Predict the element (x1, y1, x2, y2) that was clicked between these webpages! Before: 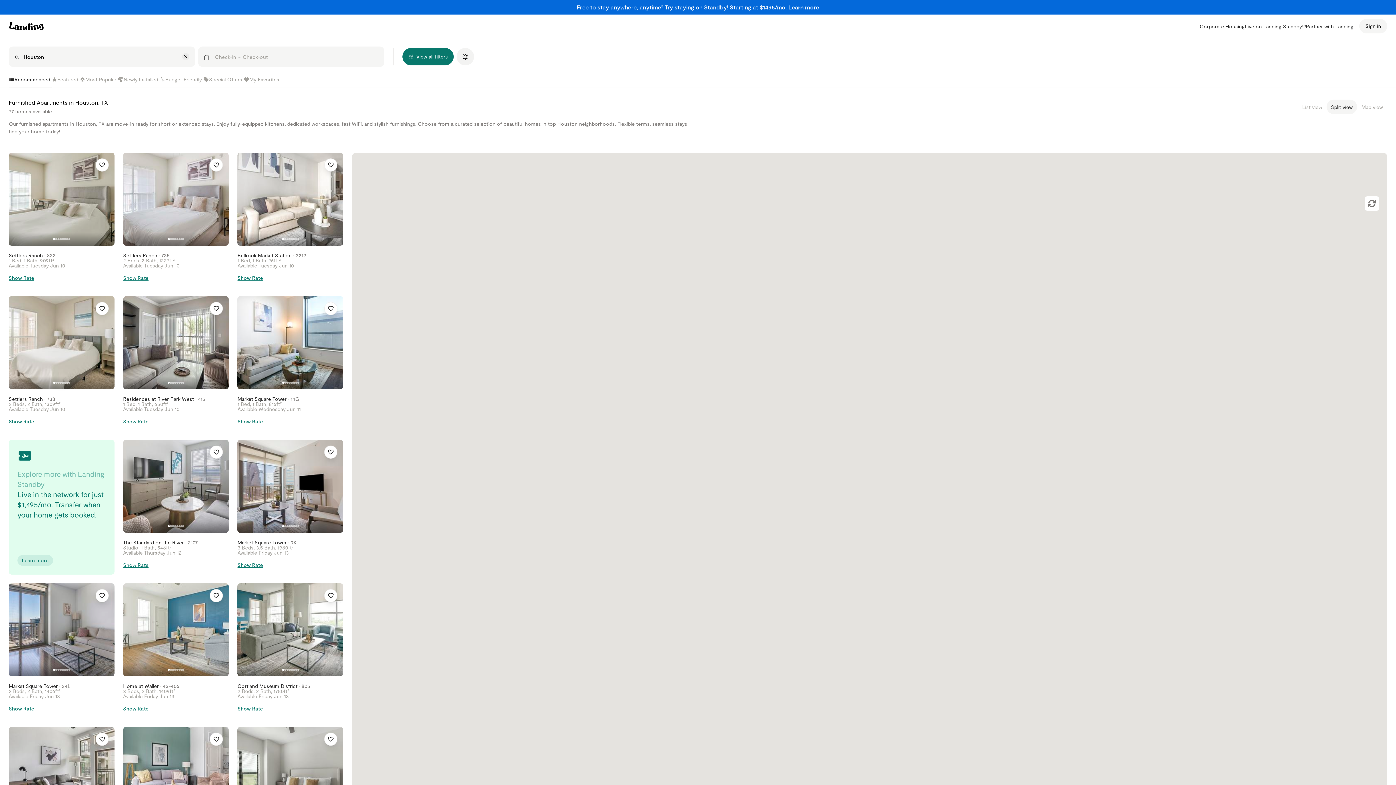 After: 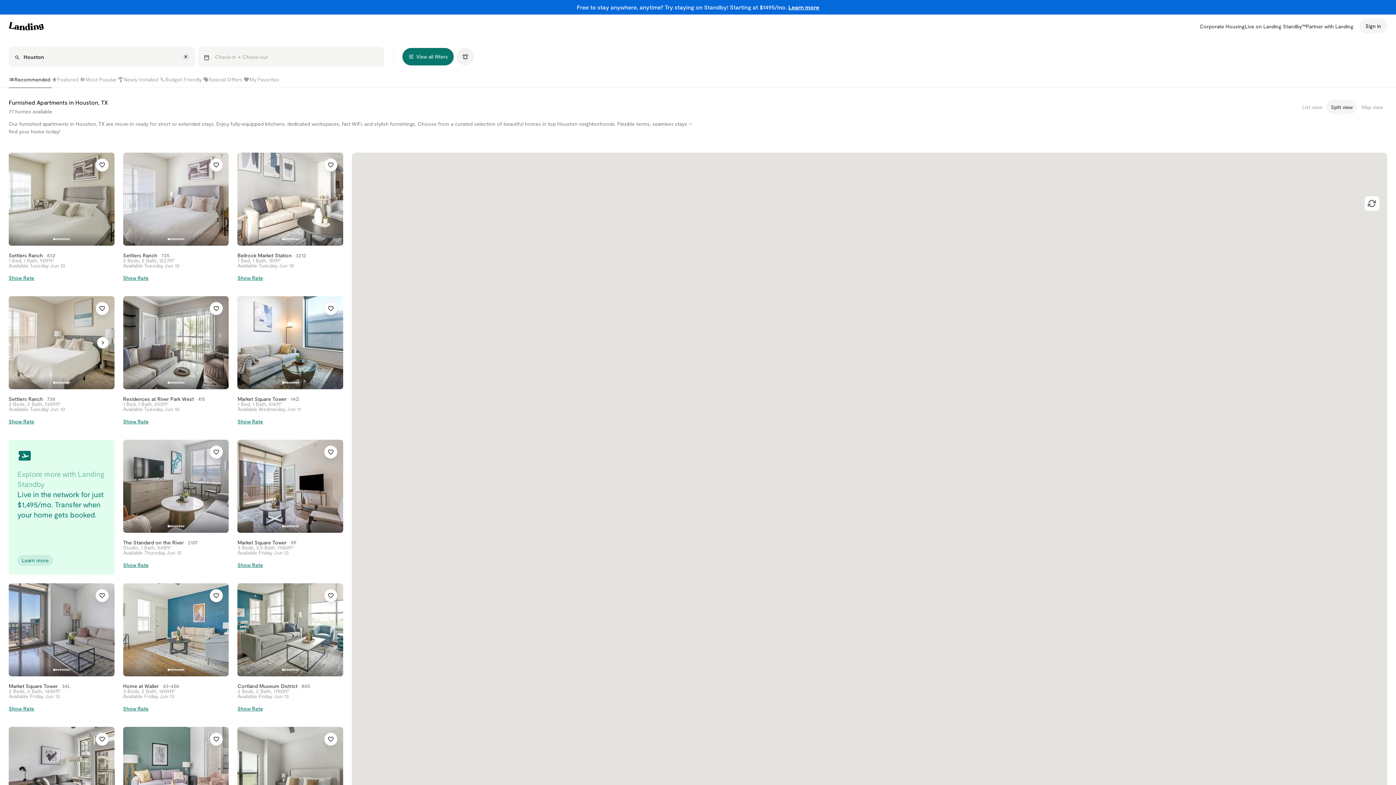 Action: label: Settlers Ranch • 738

2 Beds, 2 Bath, 1309ft²

Available Tuesday Jun 10

Show Rate bbox: (8, 296, 114, 431)